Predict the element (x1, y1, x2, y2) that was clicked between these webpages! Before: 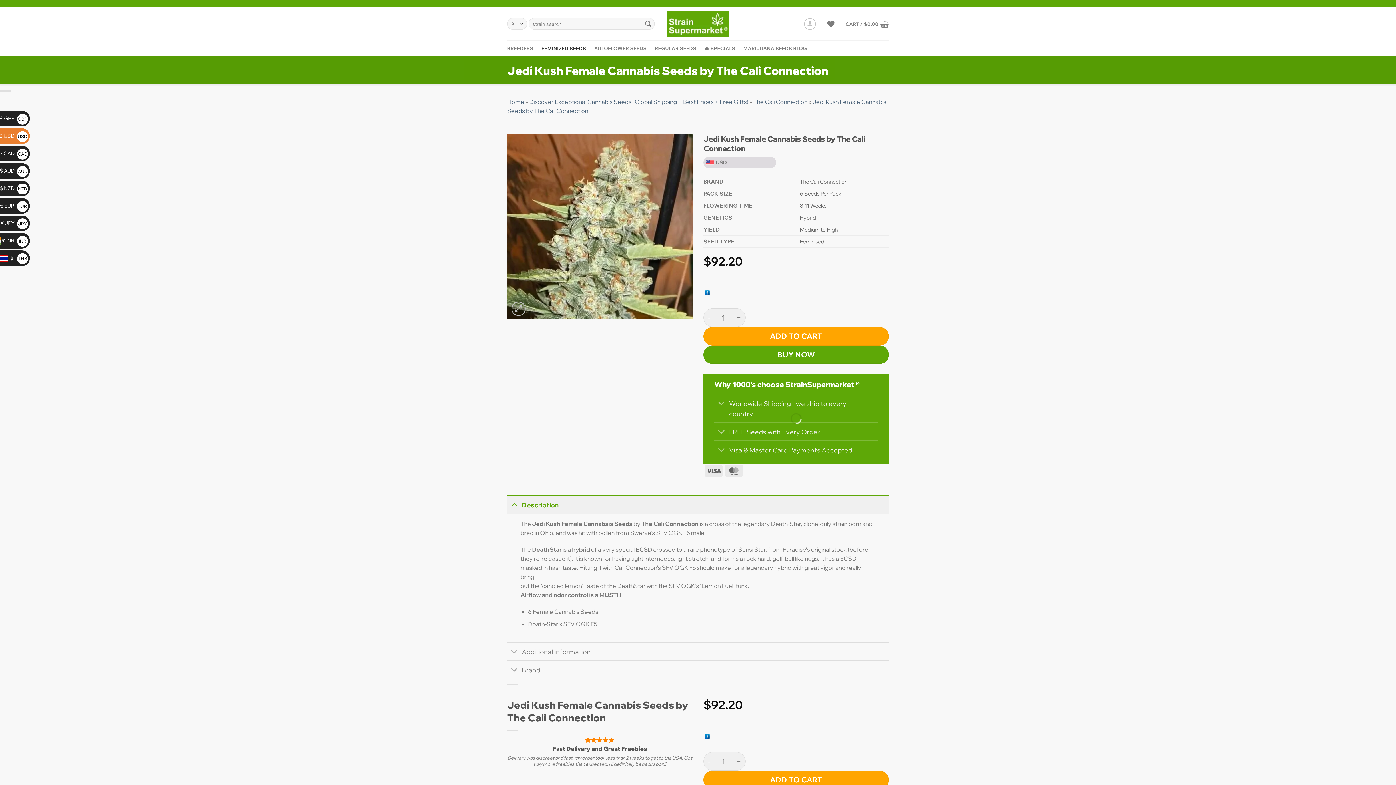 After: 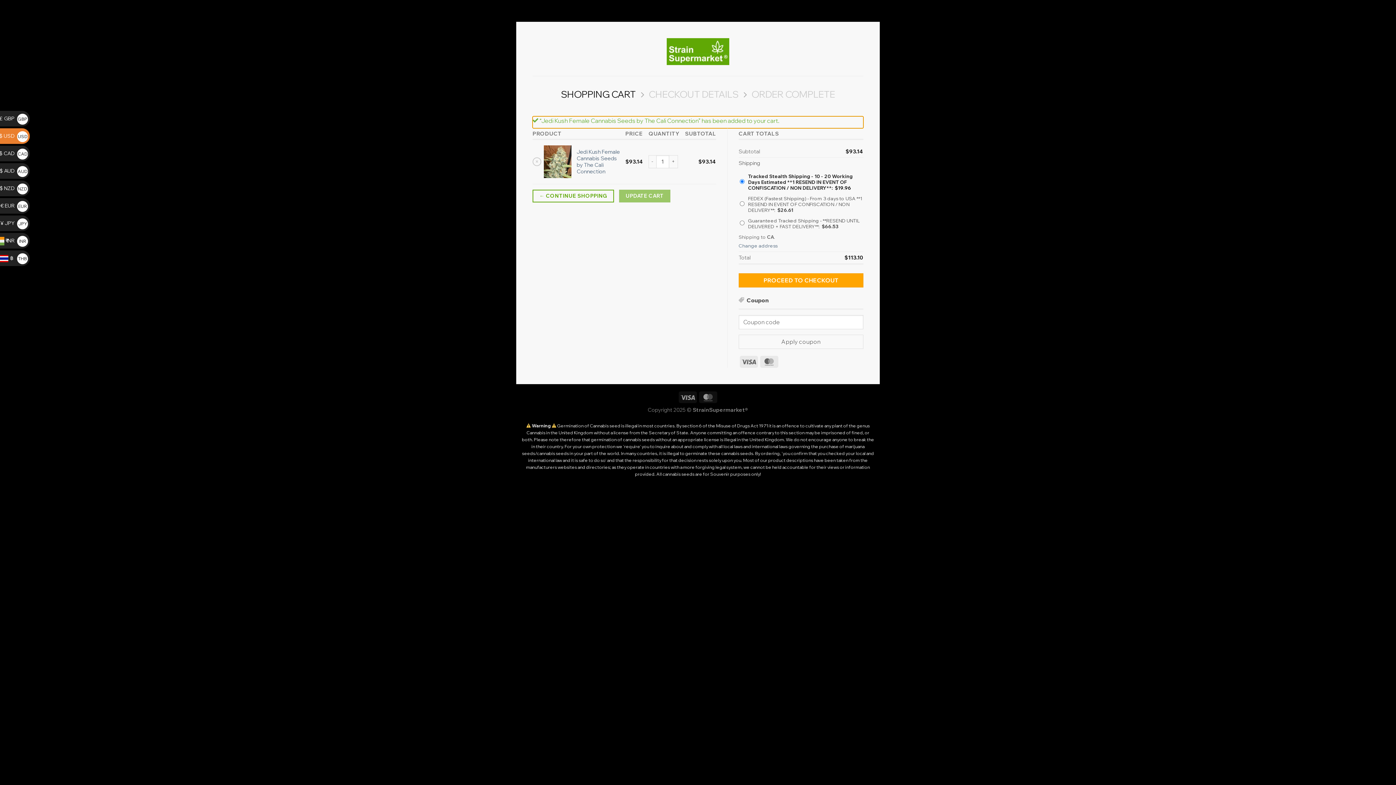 Action: label: BUY NOW bbox: (703, 345, 889, 363)